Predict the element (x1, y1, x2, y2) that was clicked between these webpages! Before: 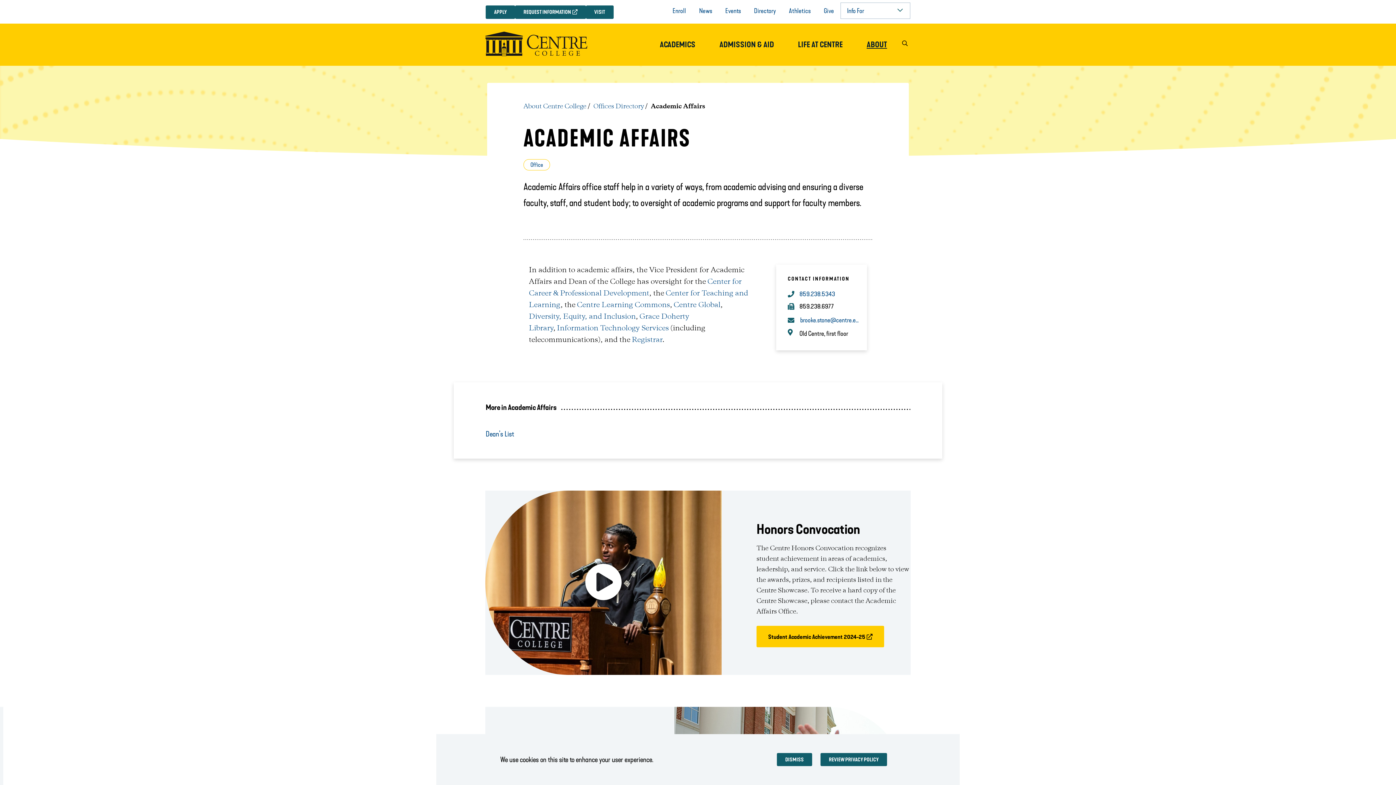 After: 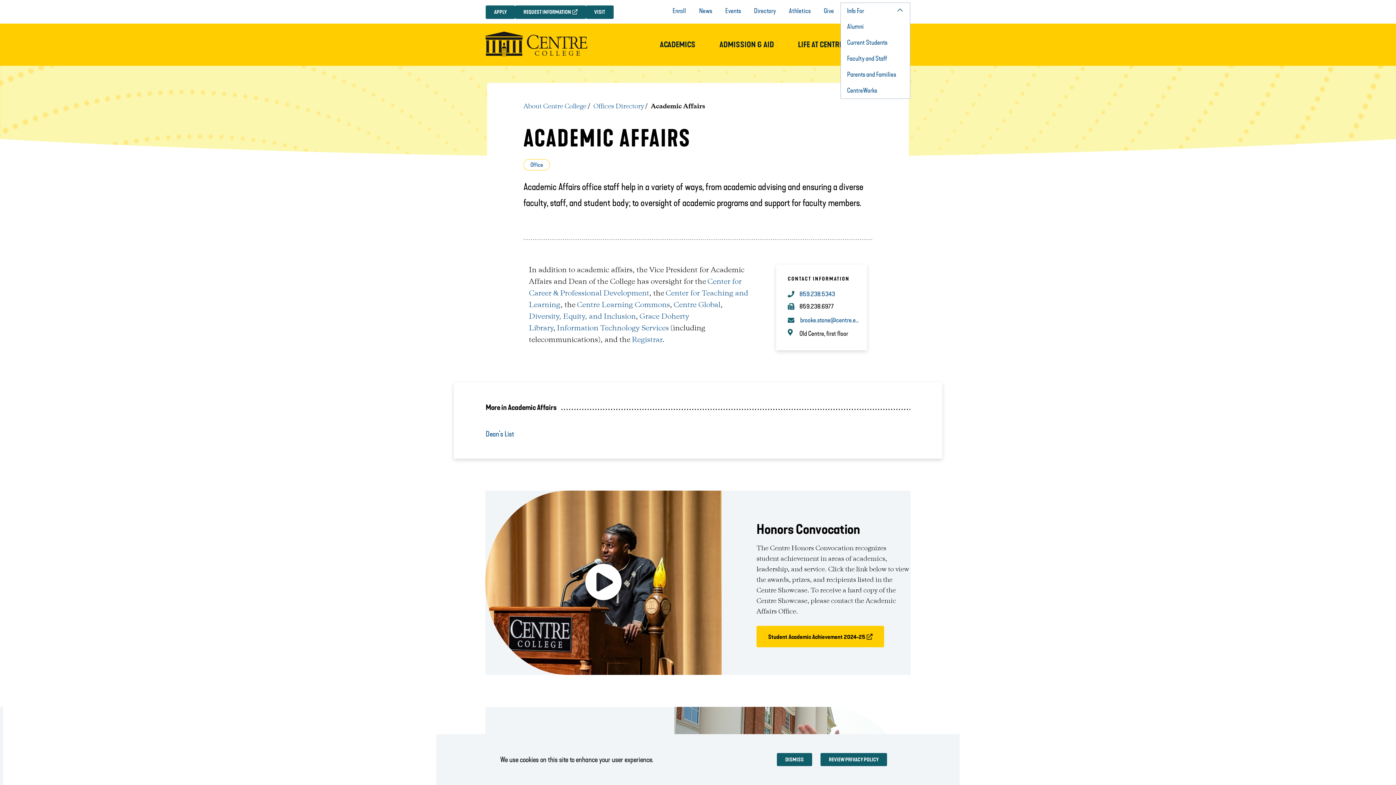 Action: bbox: (841, 0, 910, 14) label: Toggle the Info For menu